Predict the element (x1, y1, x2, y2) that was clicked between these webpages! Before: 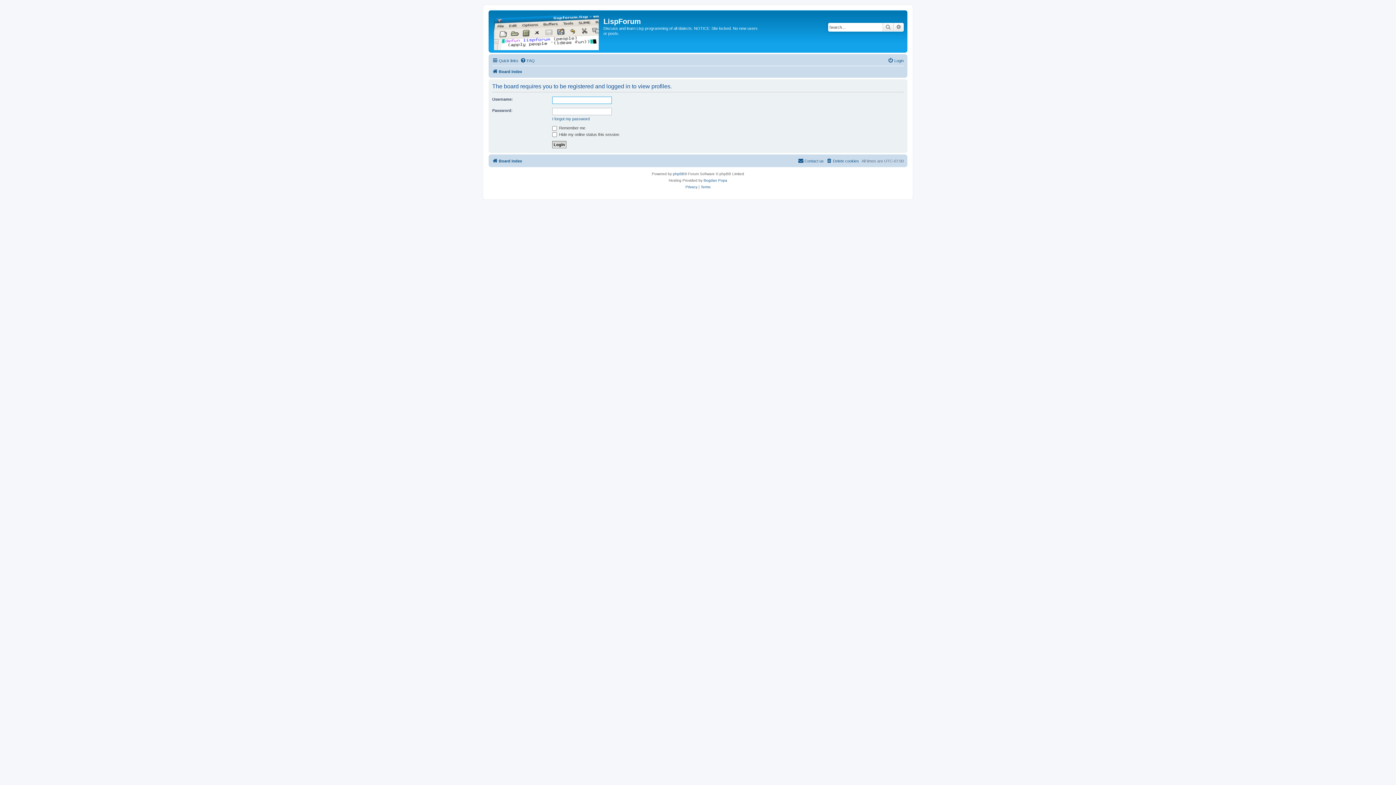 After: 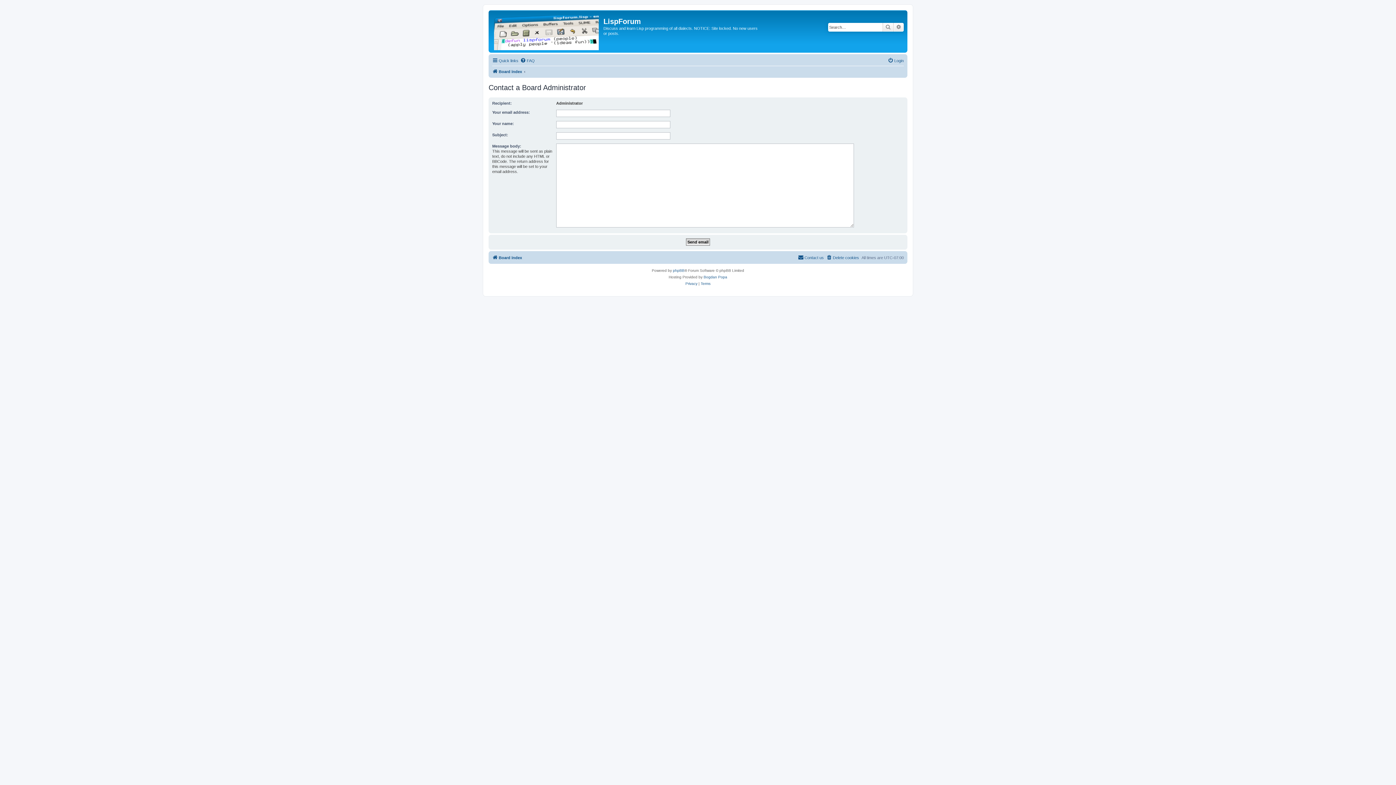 Action: bbox: (798, 156, 824, 165) label: Contact us